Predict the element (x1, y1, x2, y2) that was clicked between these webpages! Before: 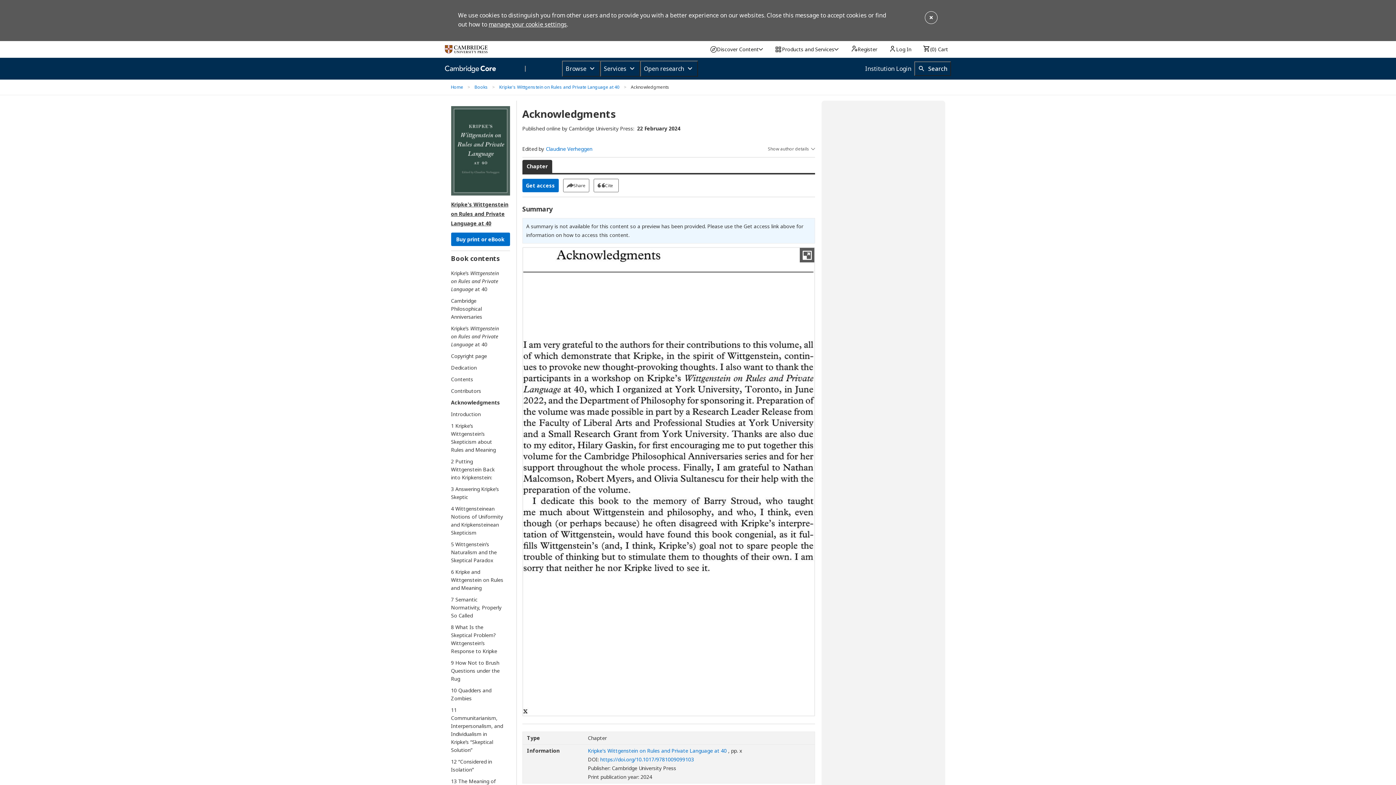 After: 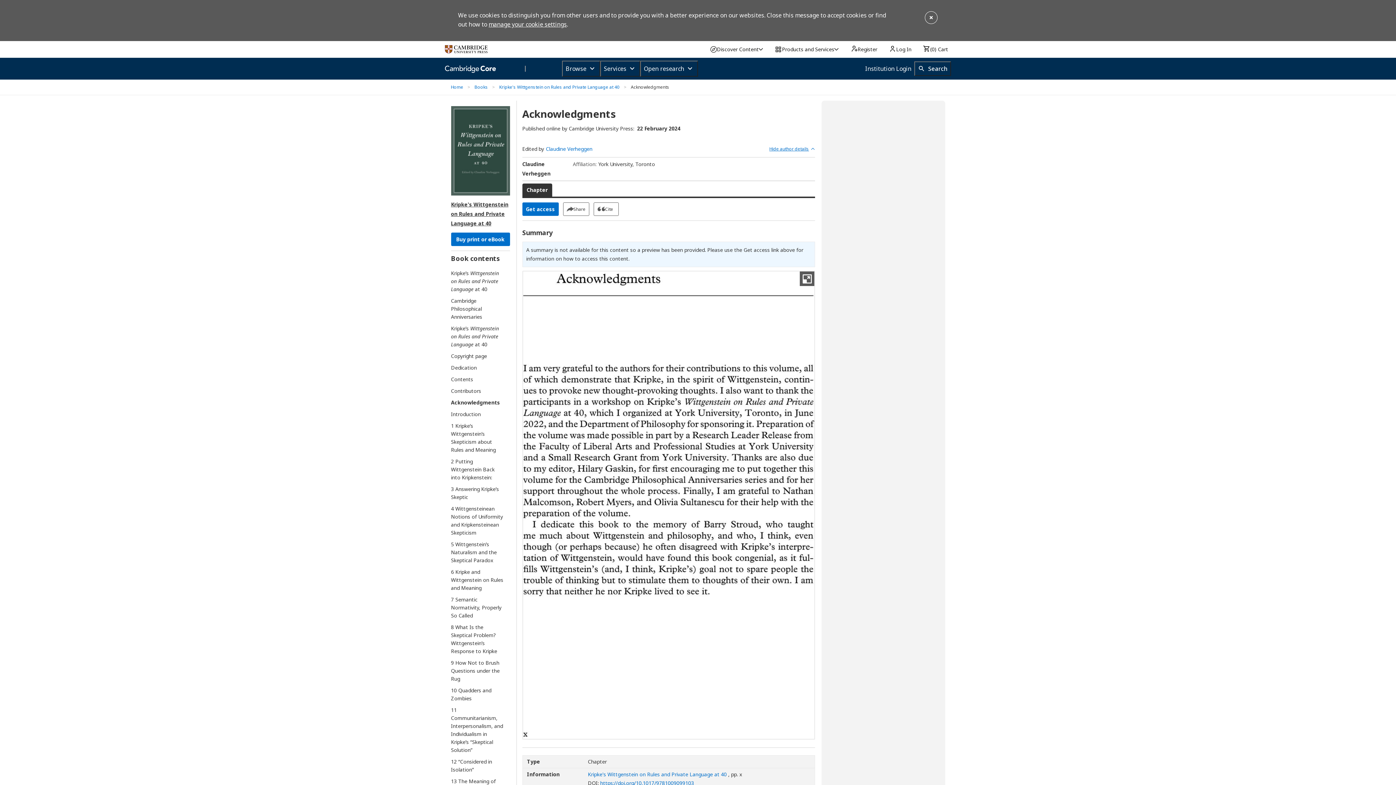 Action: label: Show author details bbox: (766, 144, 815, 153)